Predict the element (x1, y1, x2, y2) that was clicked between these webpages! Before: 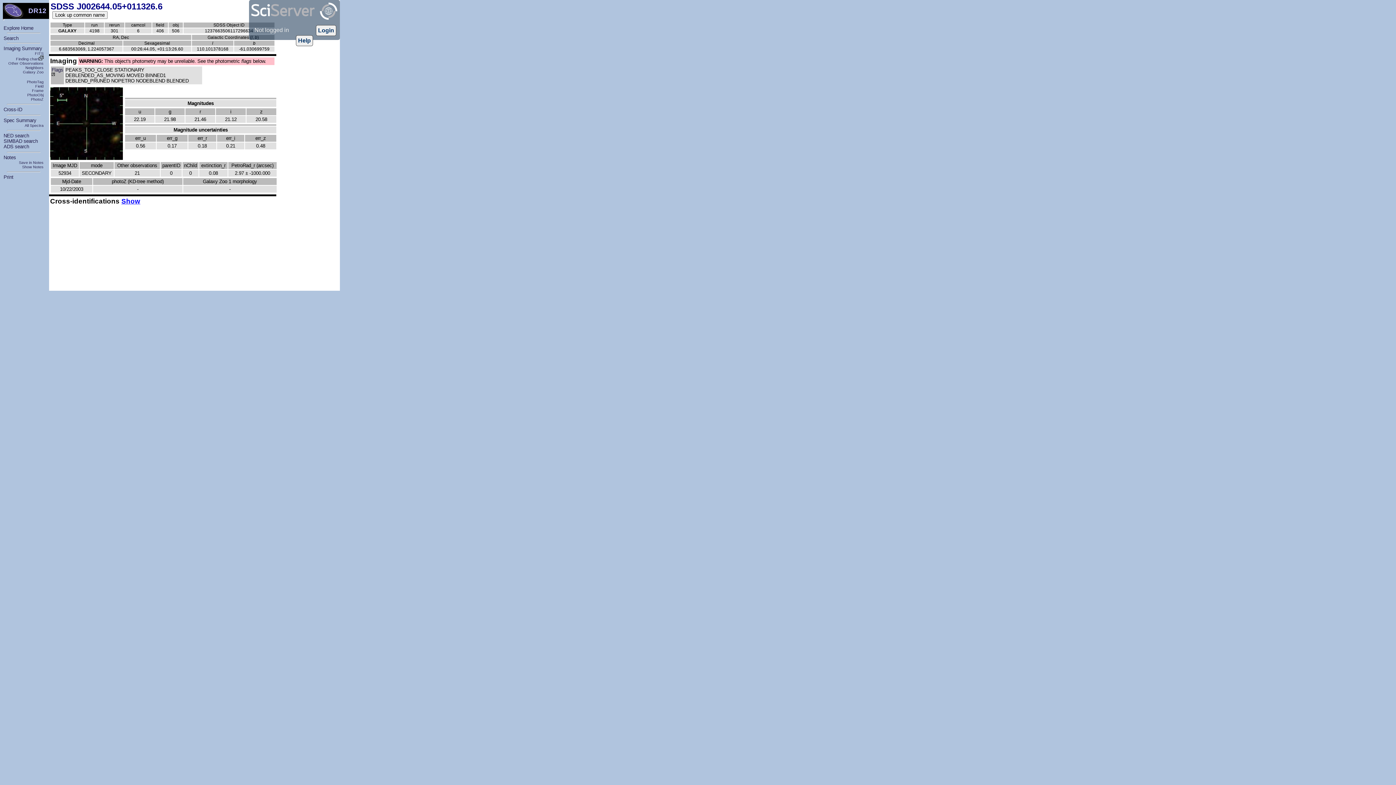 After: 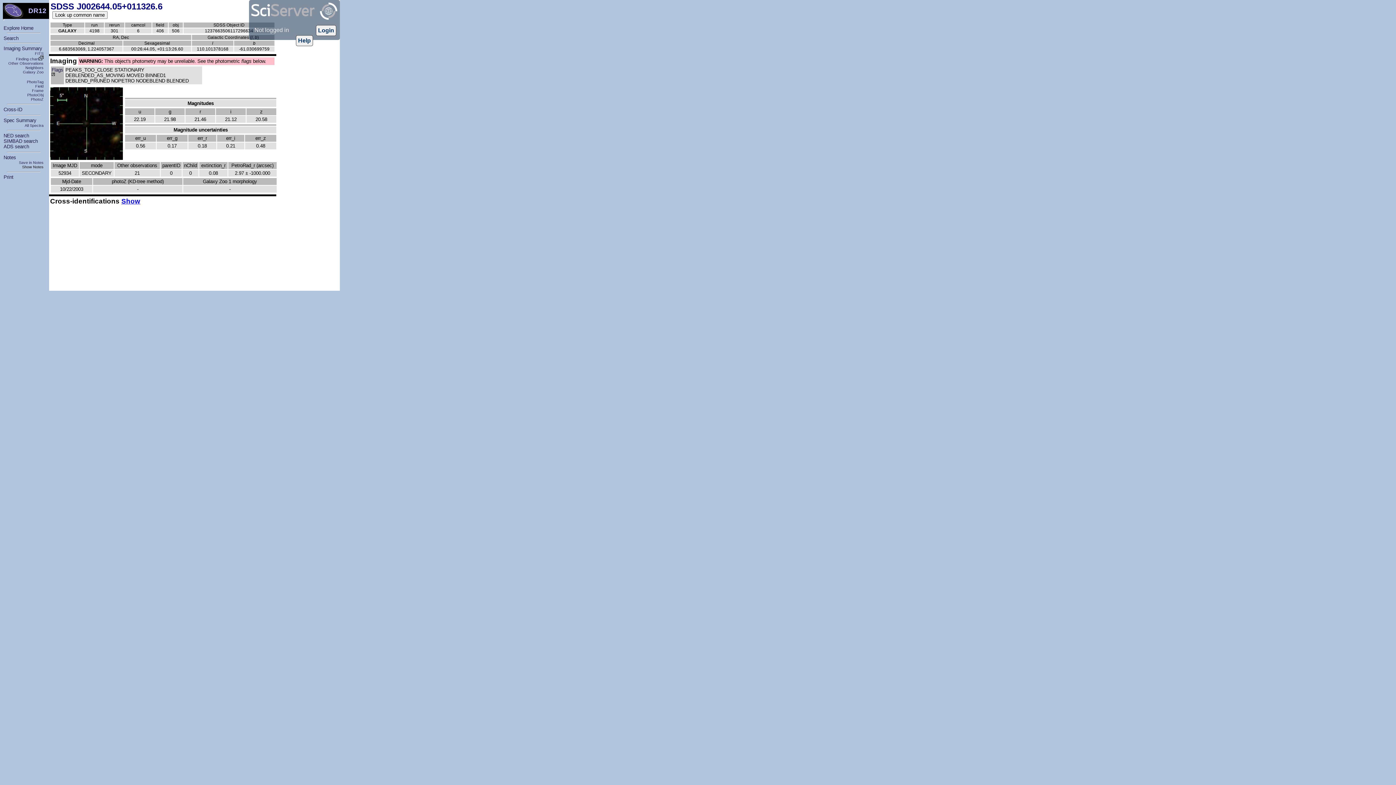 Action: bbox: (22, 164, 43, 169) label: Show Notes